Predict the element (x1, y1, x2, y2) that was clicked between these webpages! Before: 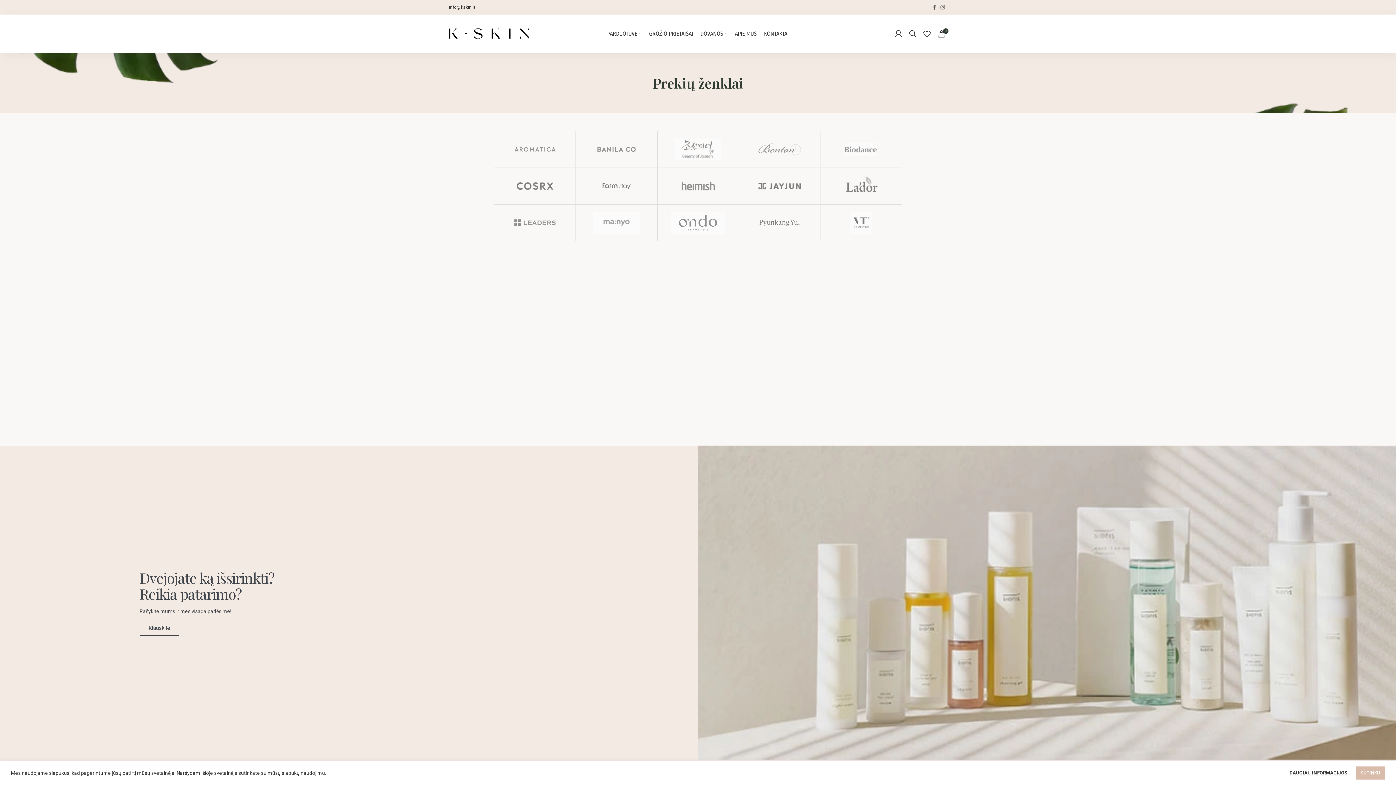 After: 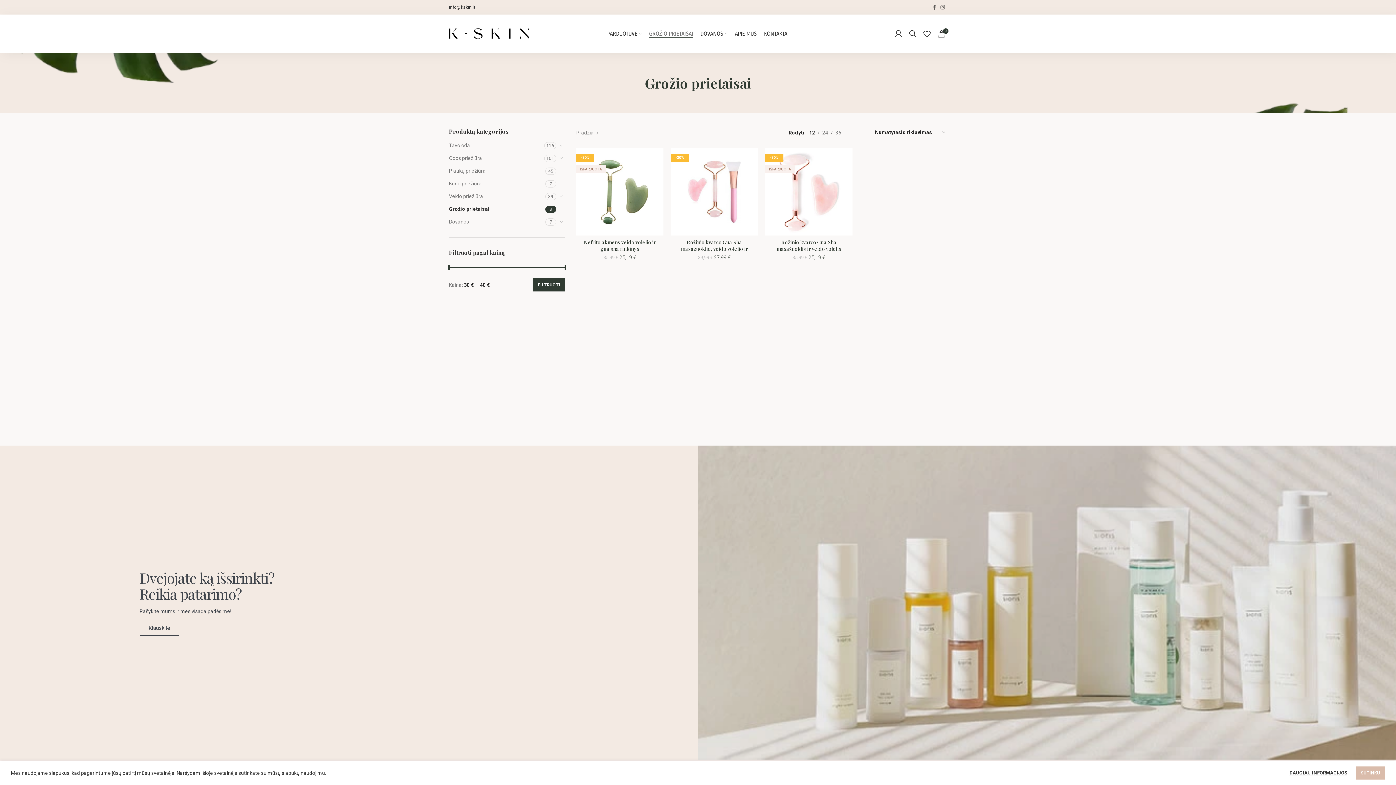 Action: label: GROŽIO PRIETAISAI bbox: (645, 26, 696, 40)